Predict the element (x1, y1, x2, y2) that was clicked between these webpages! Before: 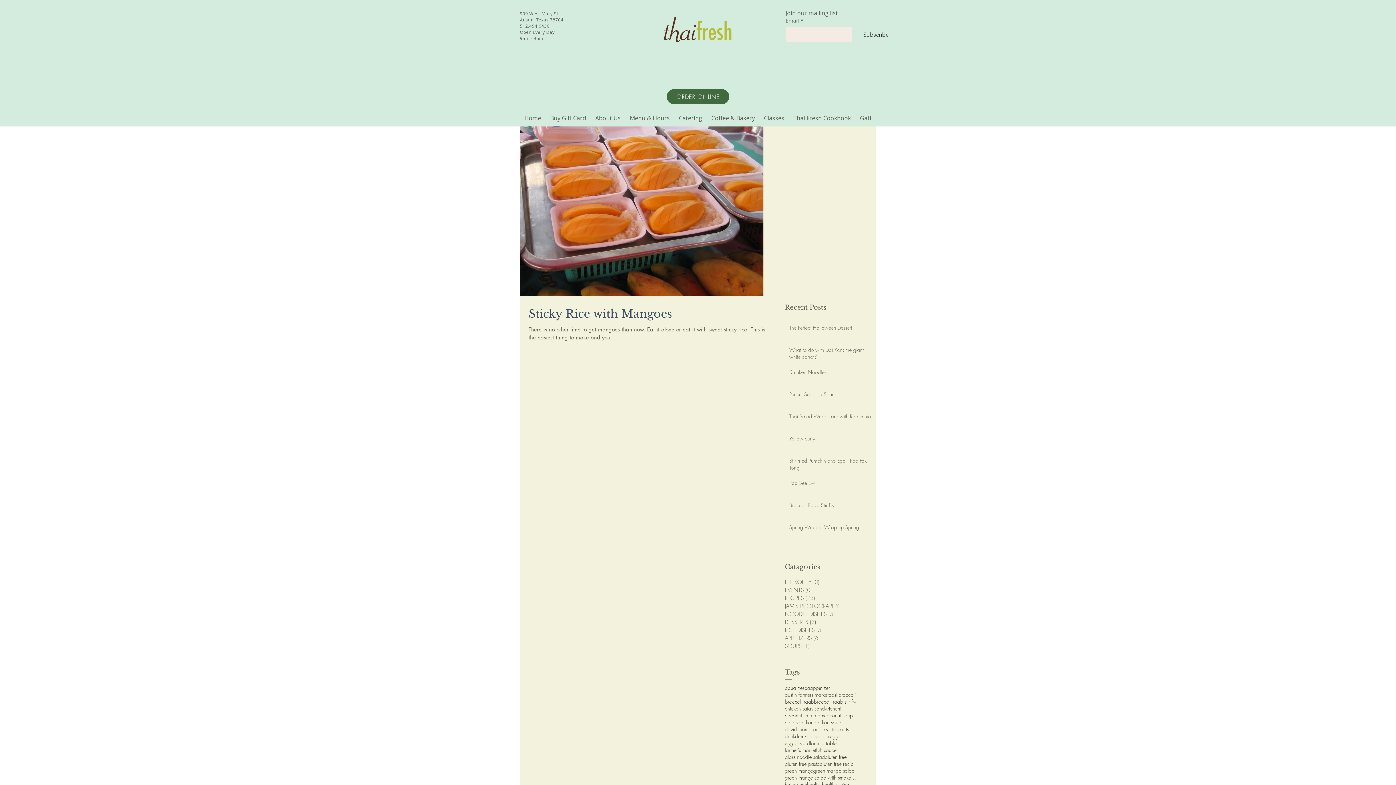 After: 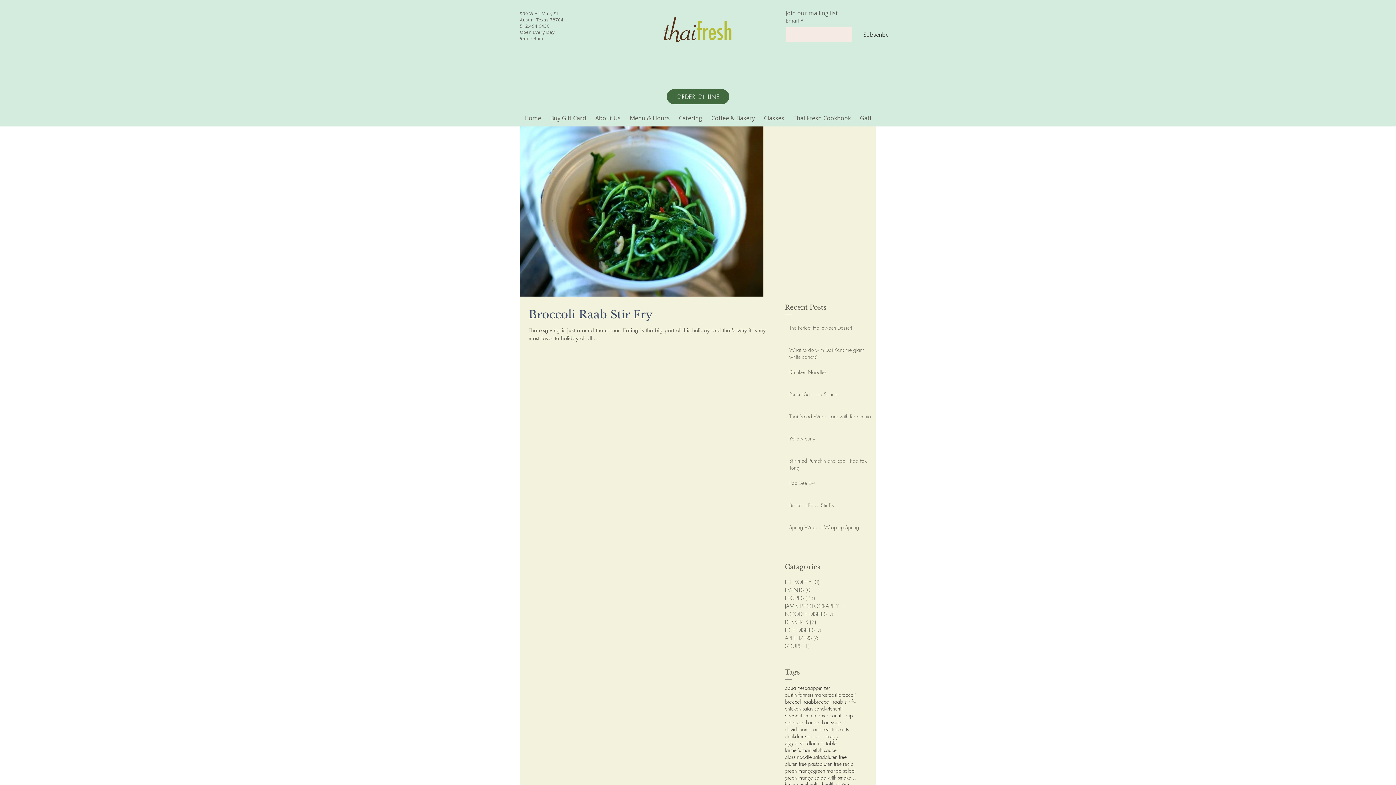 Action: bbox: (814, 698, 856, 705) label: broccoli raab stir fry